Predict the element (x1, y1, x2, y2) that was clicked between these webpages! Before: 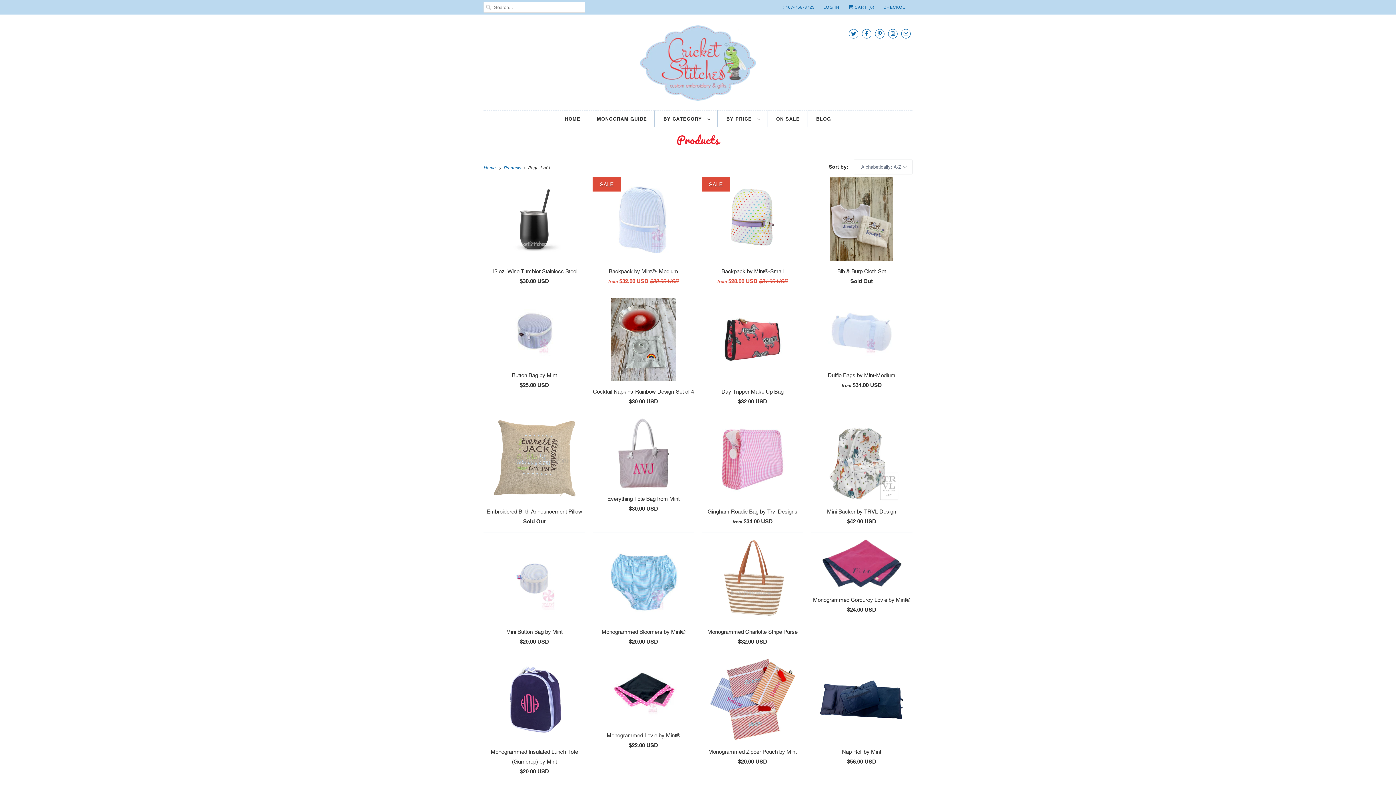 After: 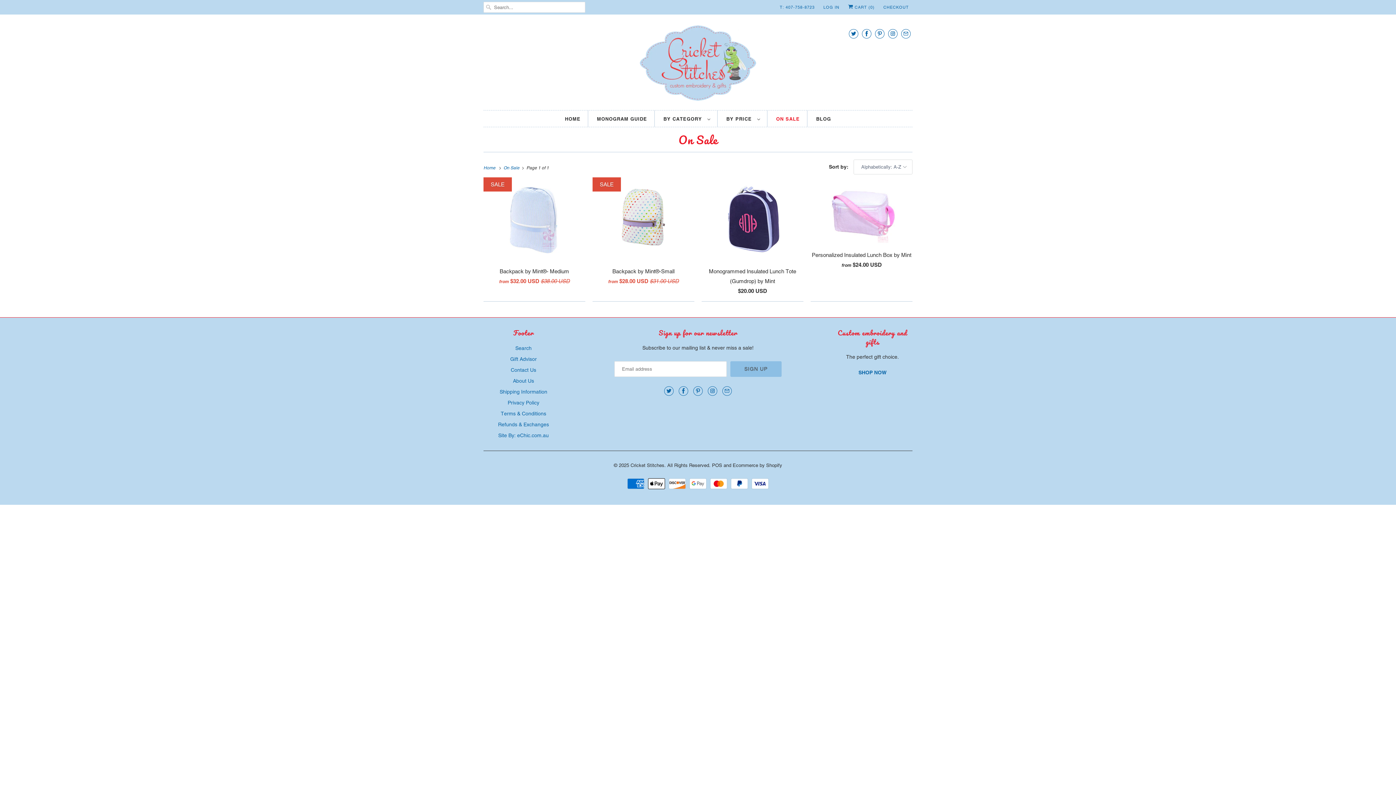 Action: bbox: (776, 114, 800, 124) label: ON SALE